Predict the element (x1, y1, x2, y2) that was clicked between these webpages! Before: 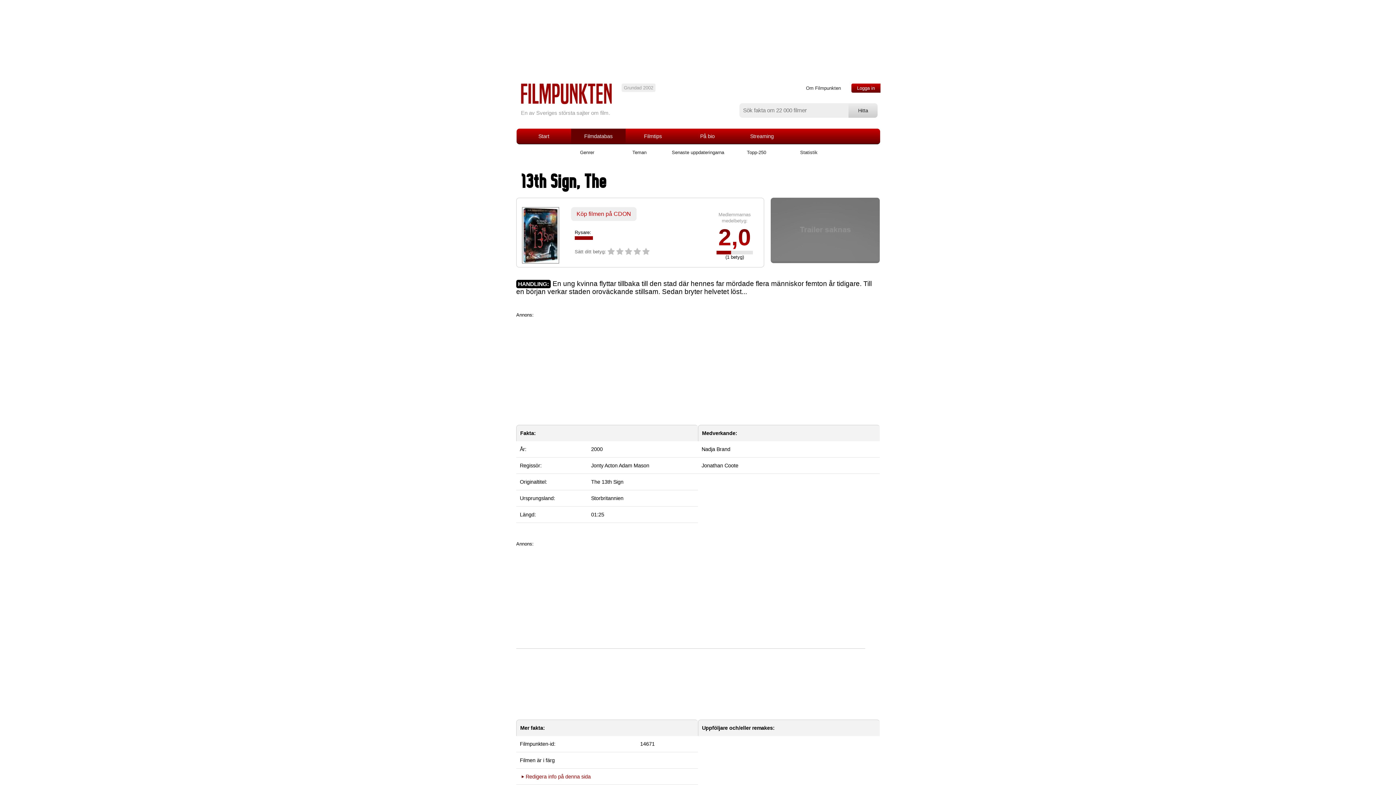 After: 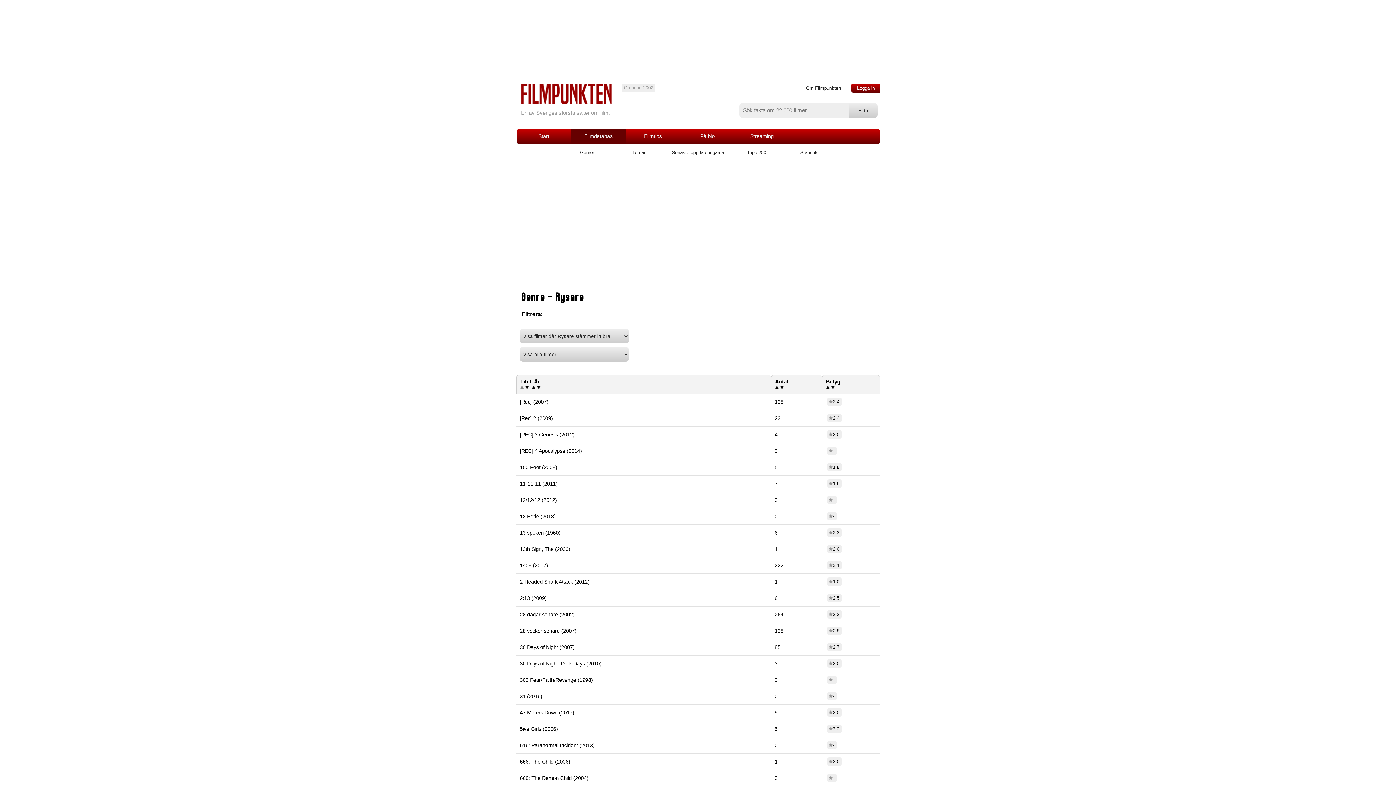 Action: label: Rysare: bbox: (574, 229, 591, 235)